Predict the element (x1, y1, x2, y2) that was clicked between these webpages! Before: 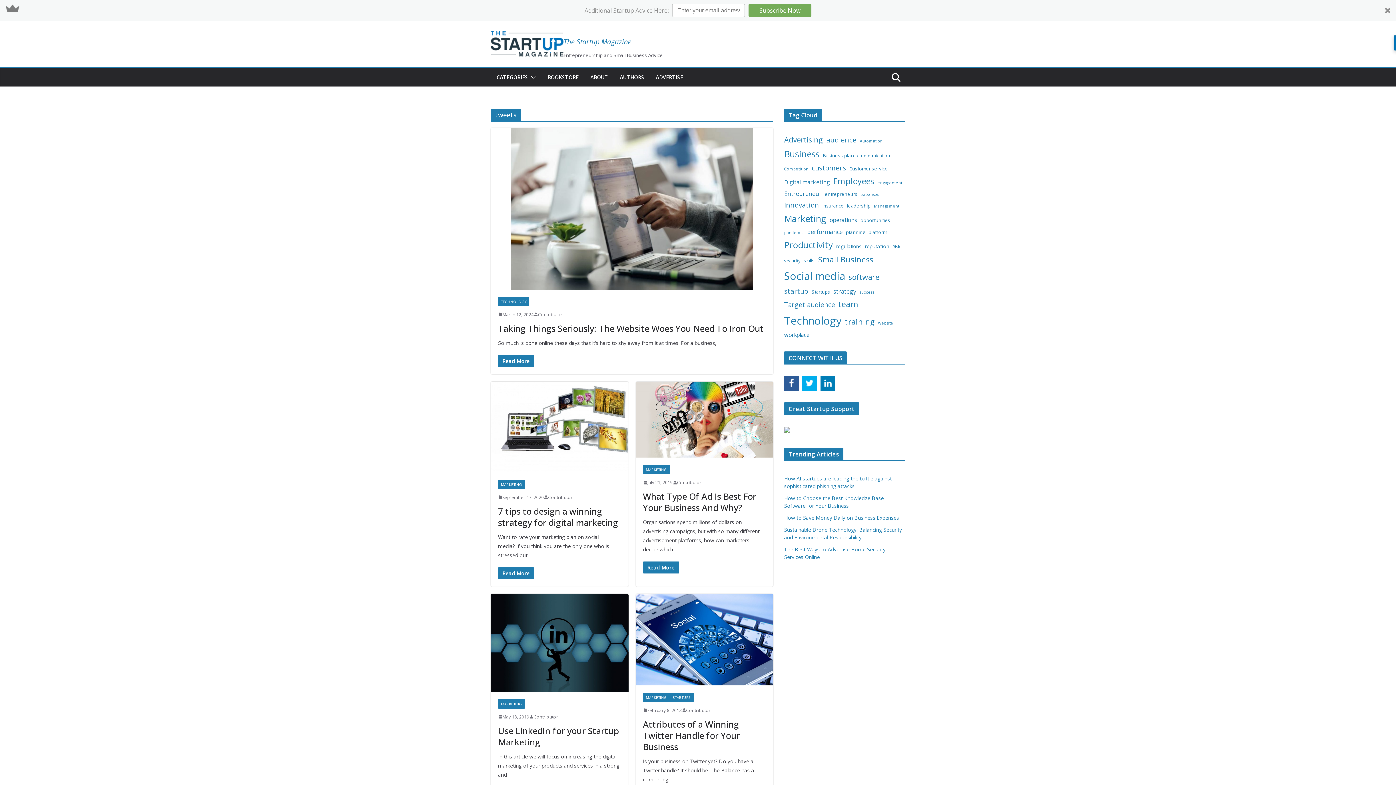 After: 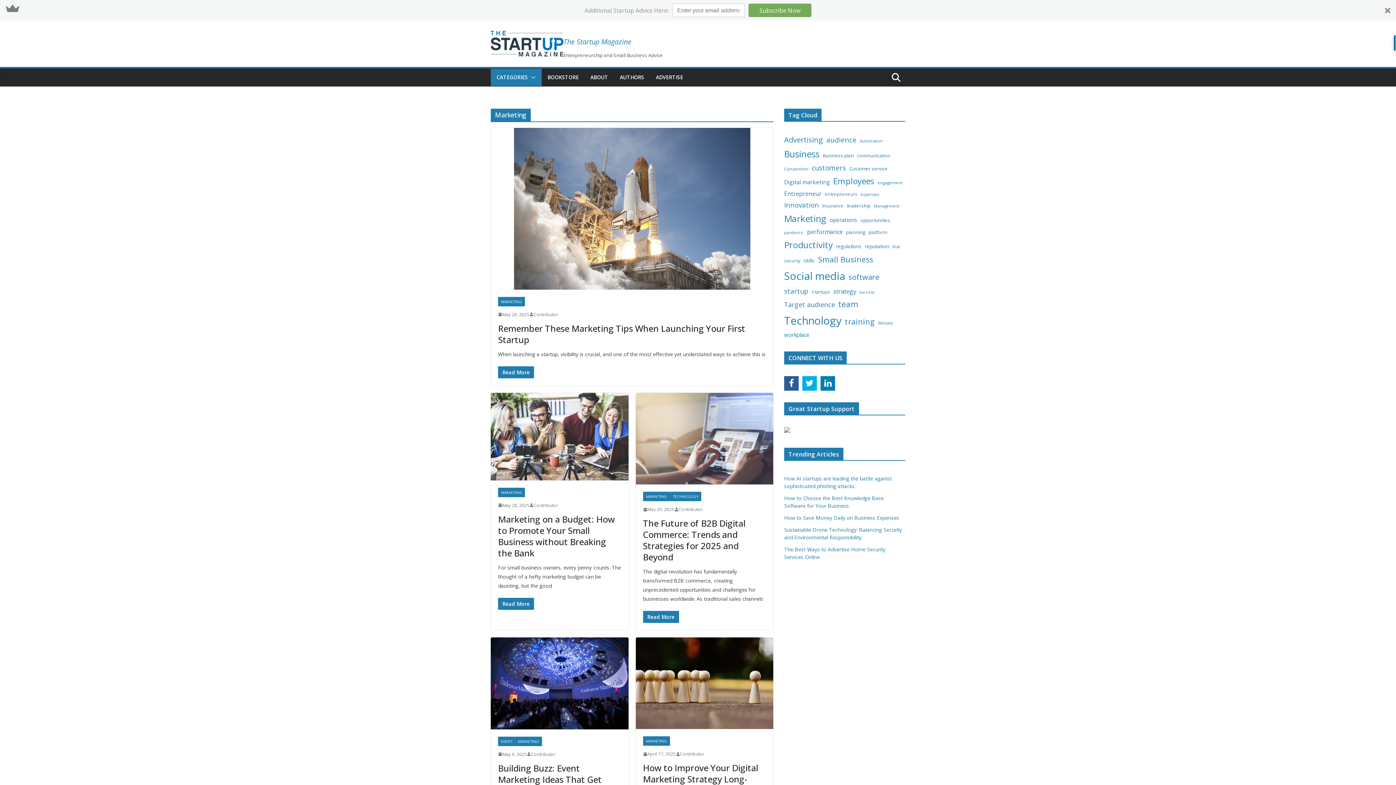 Action: bbox: (498, 699, 525, 708) label: MARKETING